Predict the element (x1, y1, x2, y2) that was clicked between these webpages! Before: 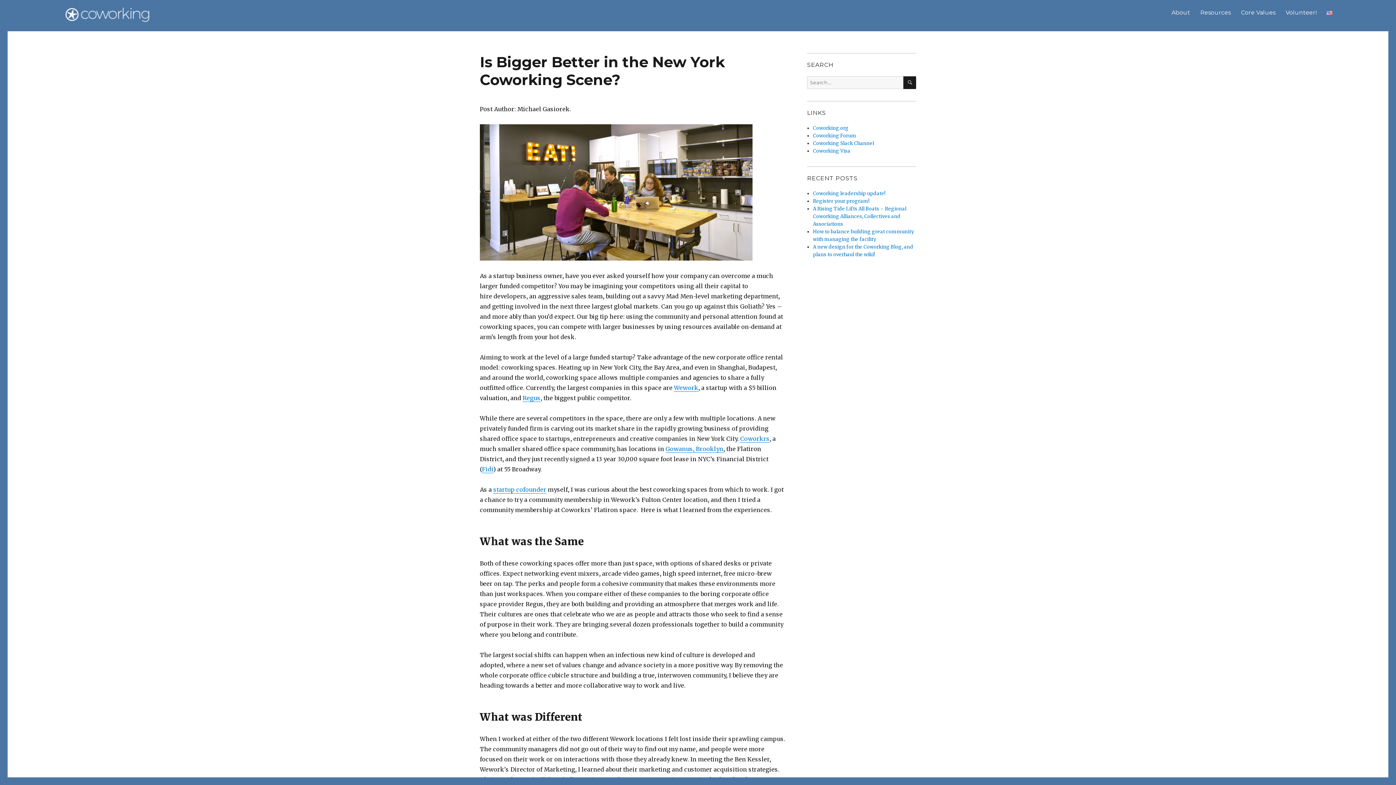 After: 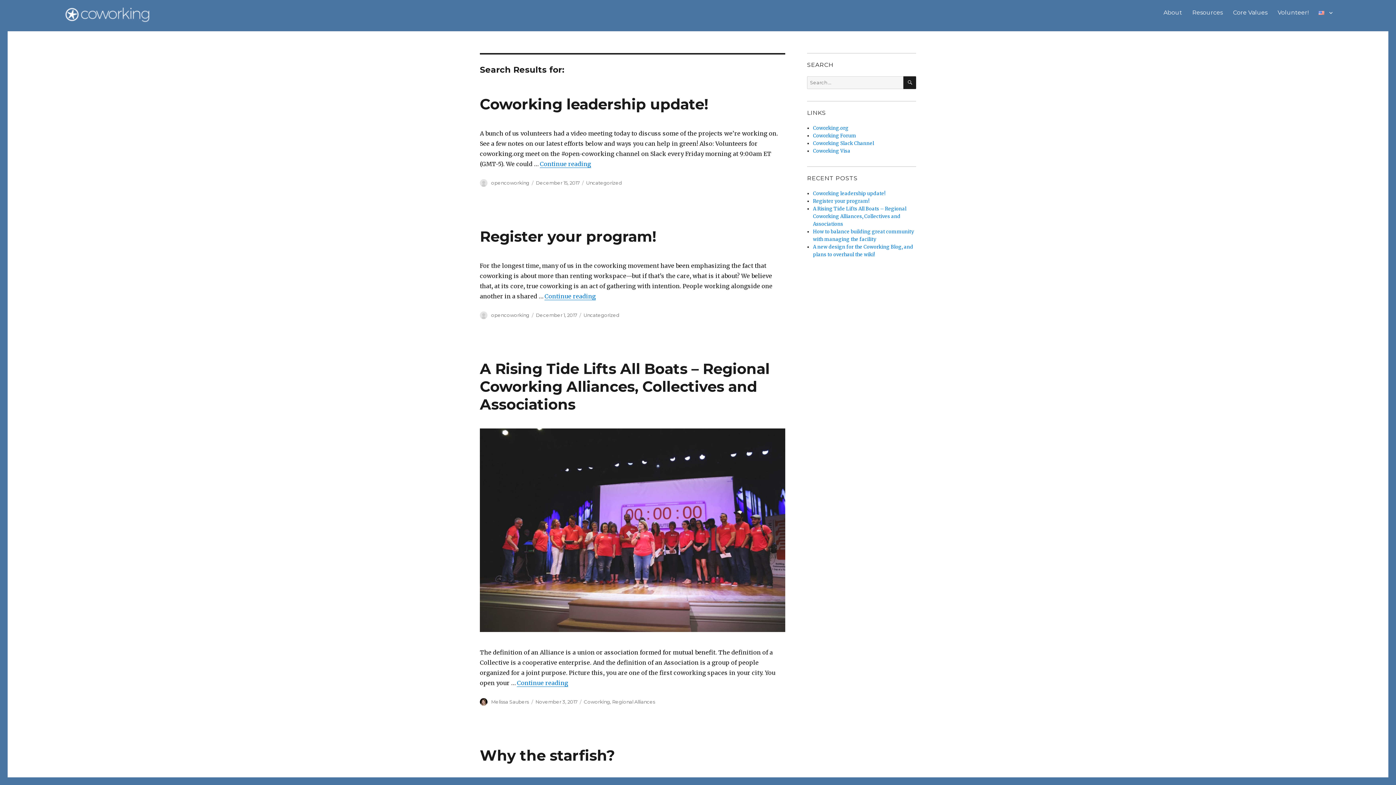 Action: bbox: (903, 76, 916, 89) label: SEARCH